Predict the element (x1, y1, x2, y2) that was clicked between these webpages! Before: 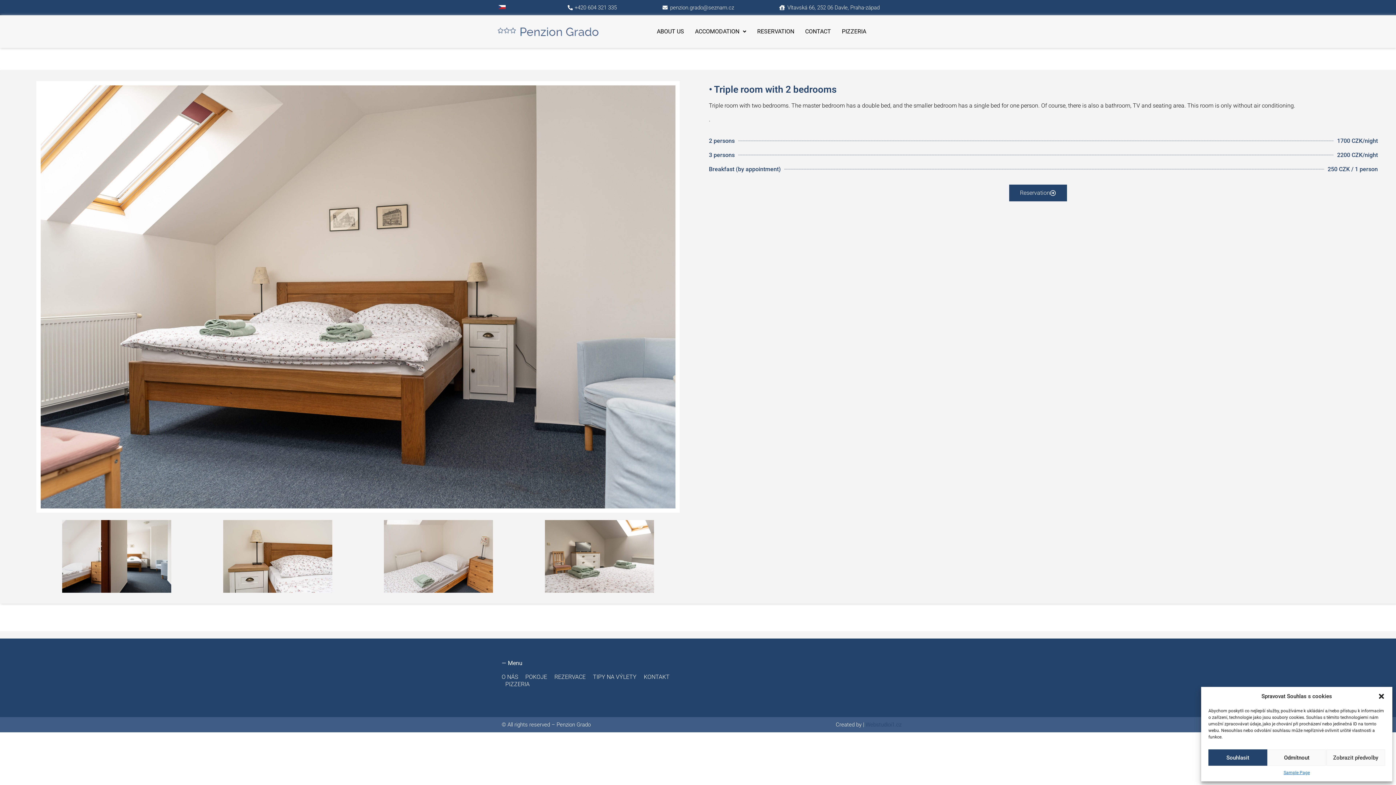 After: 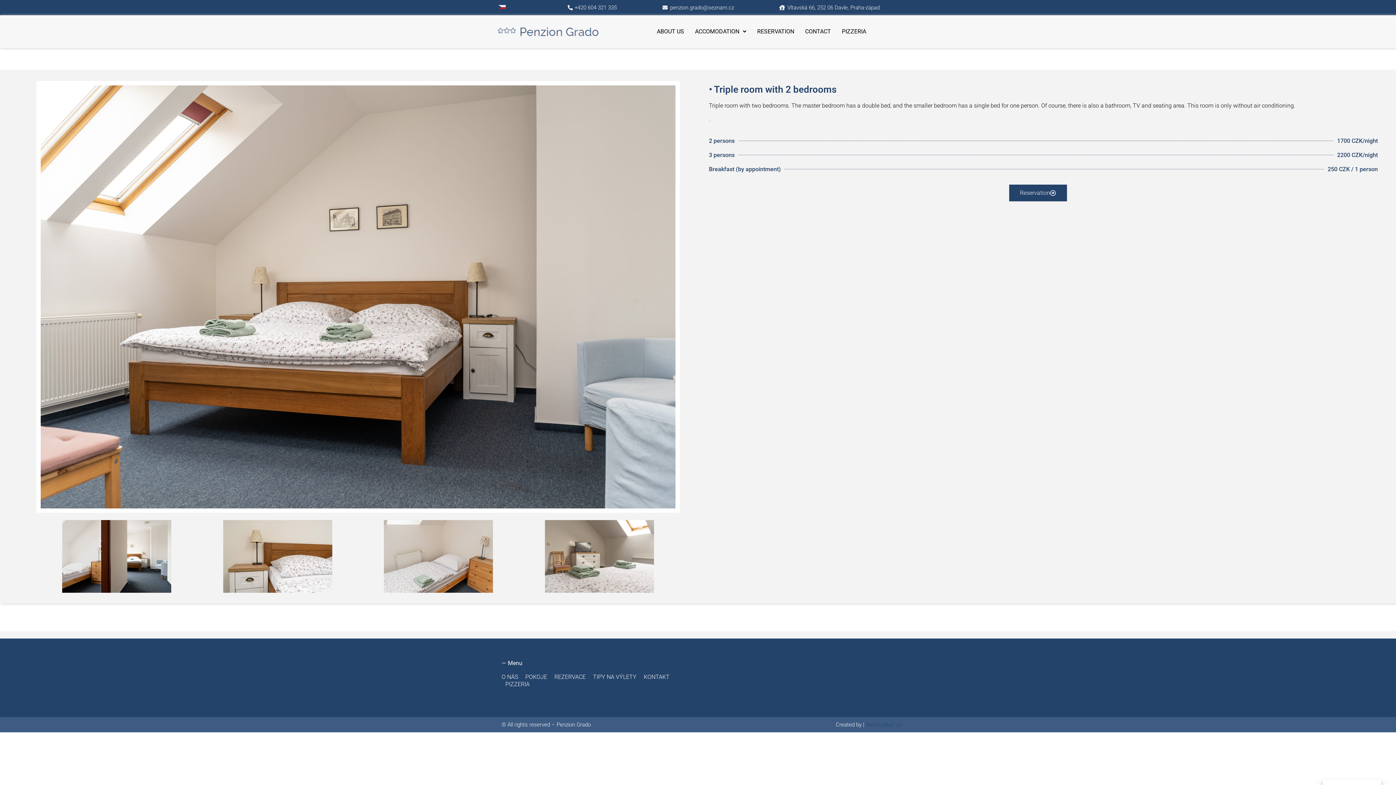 Action: bbox: (1208, 749, 1267, 766) label: Souhlasit